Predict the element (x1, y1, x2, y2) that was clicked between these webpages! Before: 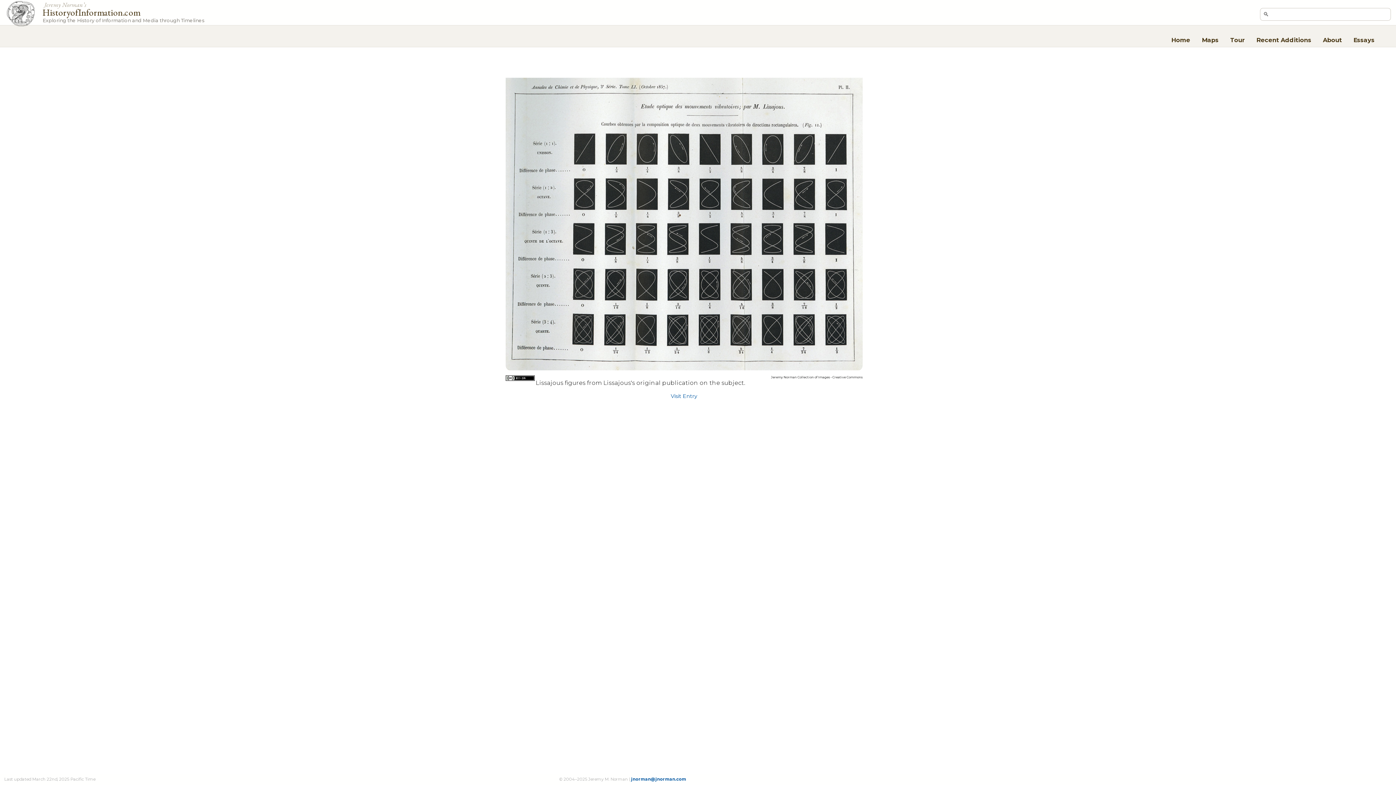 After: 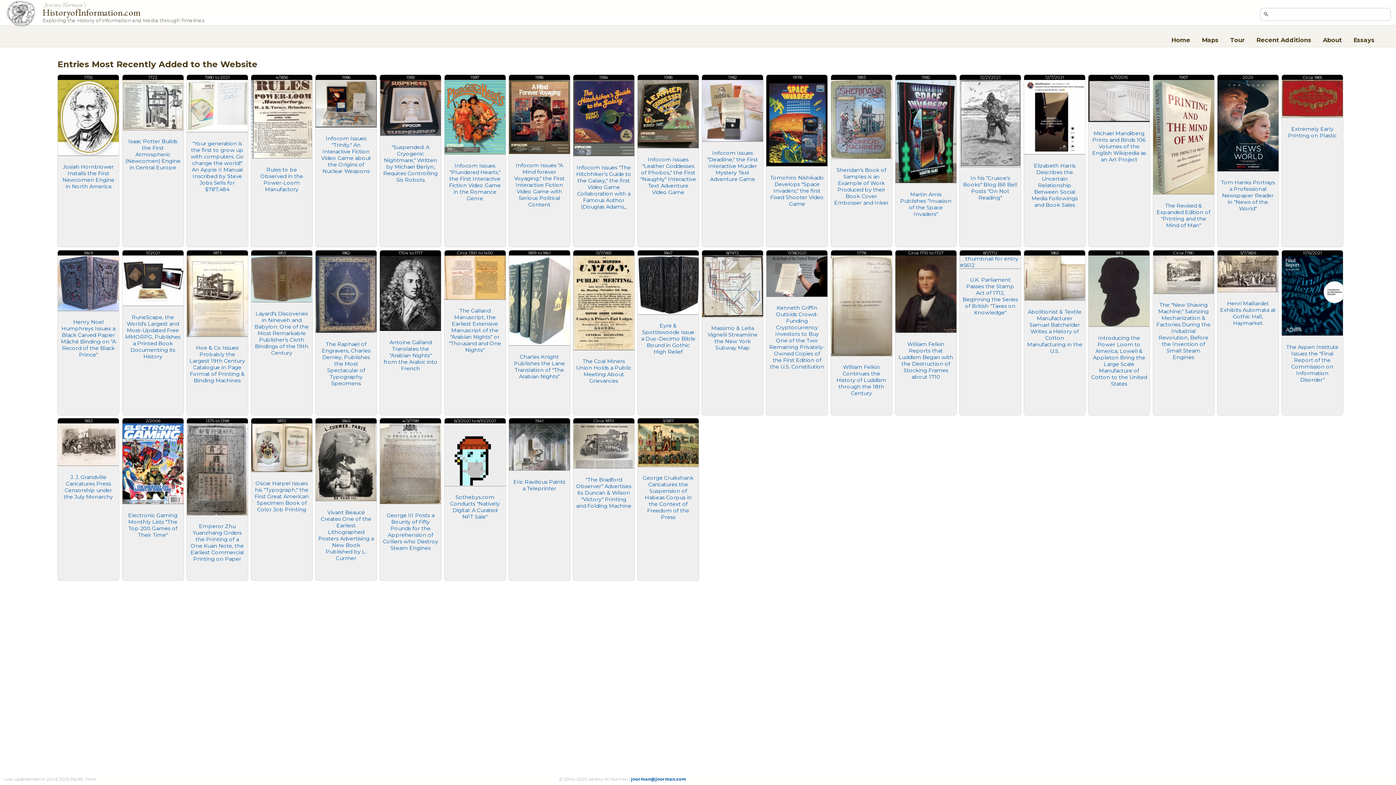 Action: bbox: (1253, 33, 1314, 45) label: Recent Additions